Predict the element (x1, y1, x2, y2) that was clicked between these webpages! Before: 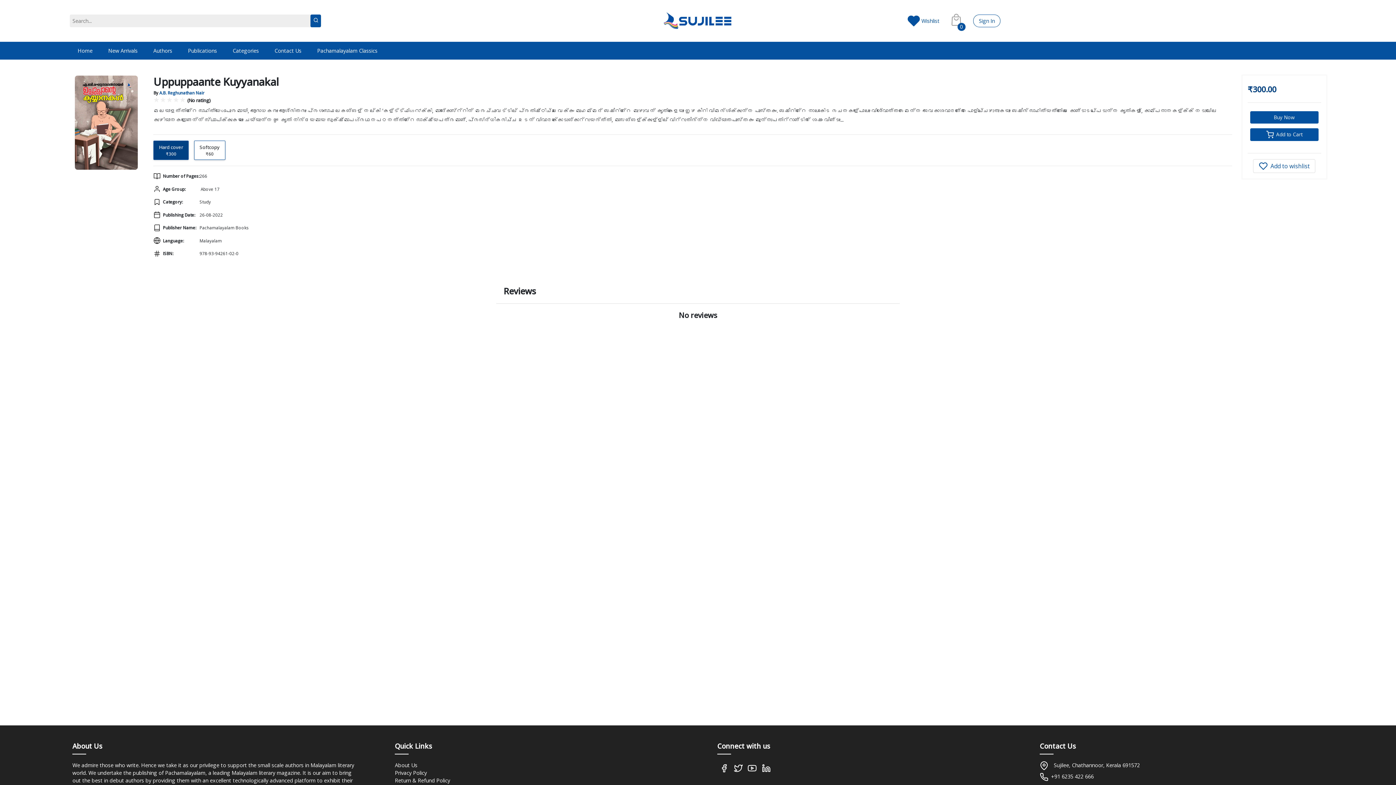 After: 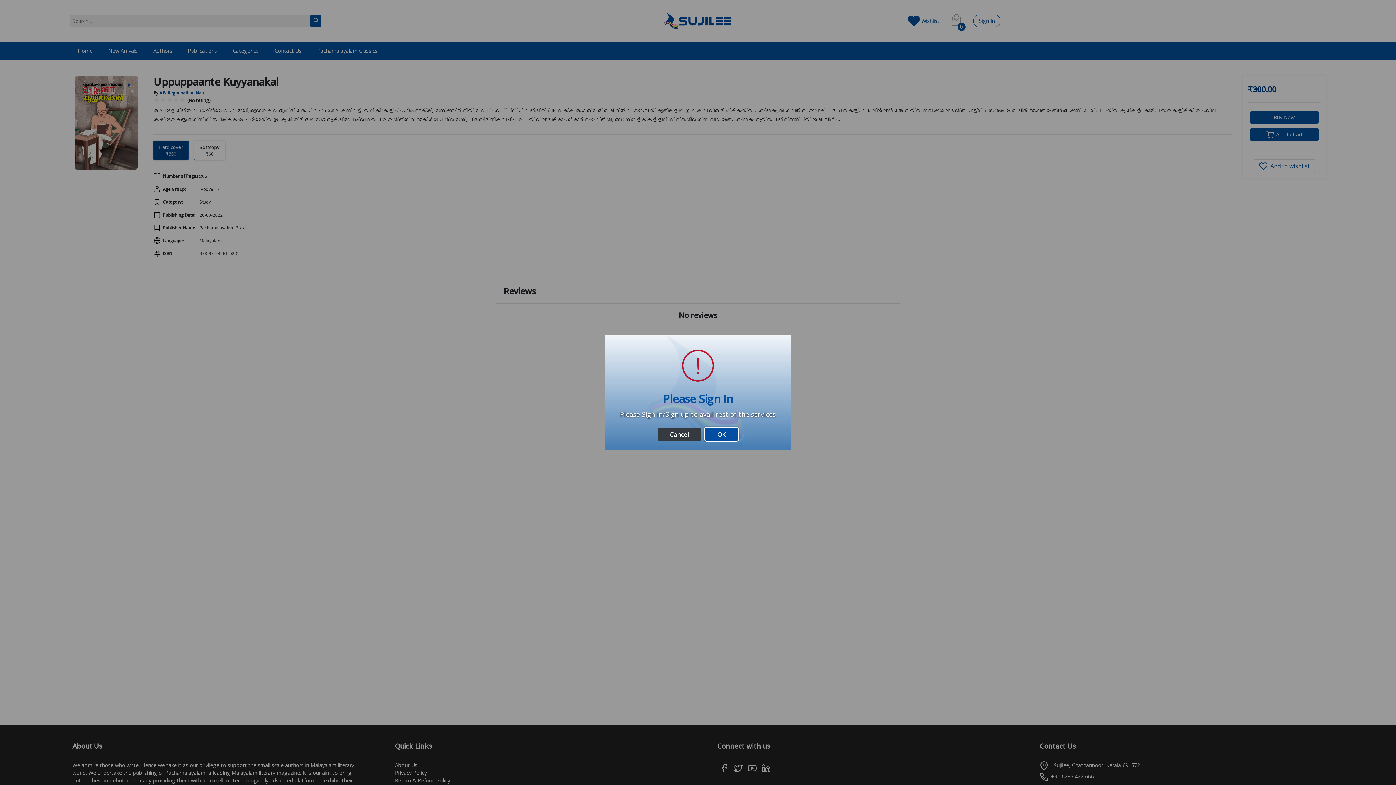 Action: bbox: (1253, 159, 1315, 173) label: Add to wishlist